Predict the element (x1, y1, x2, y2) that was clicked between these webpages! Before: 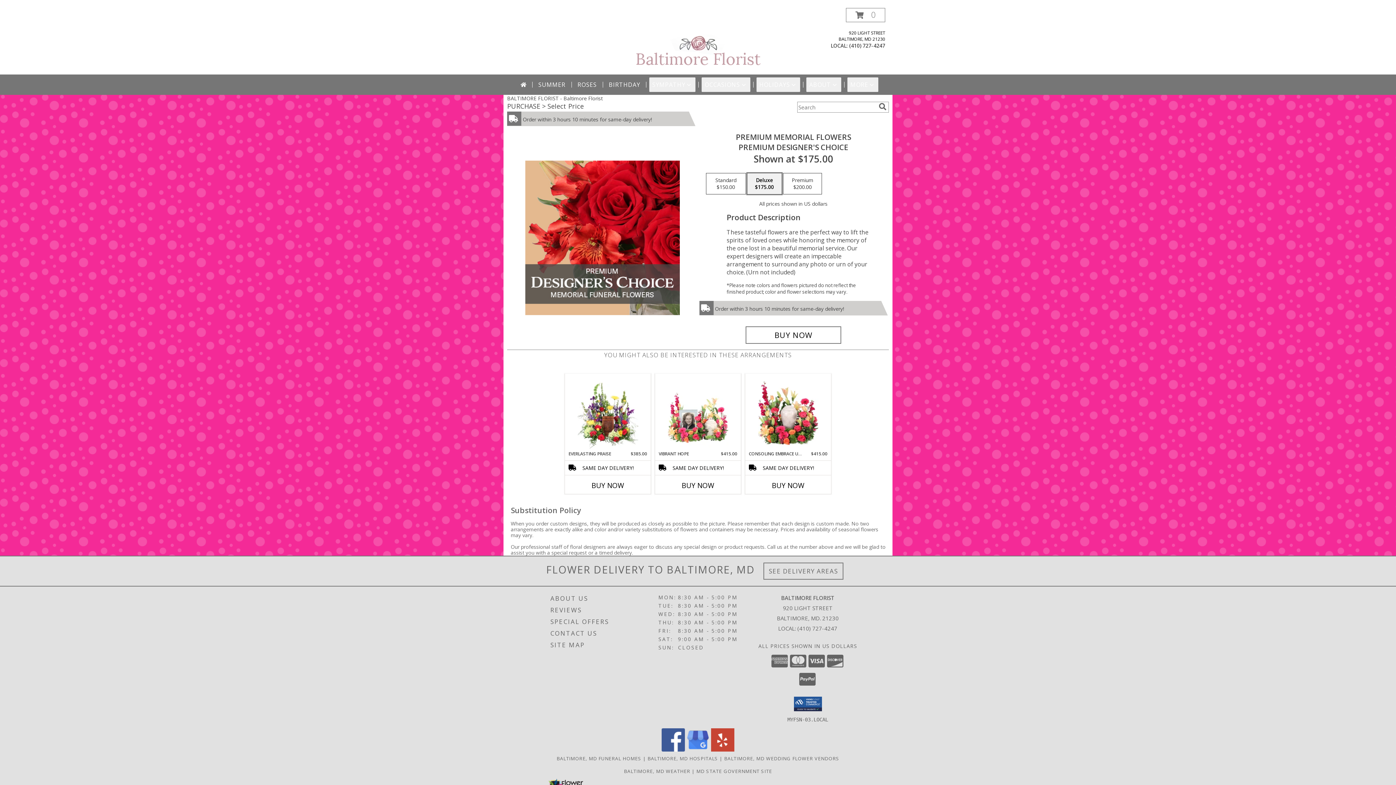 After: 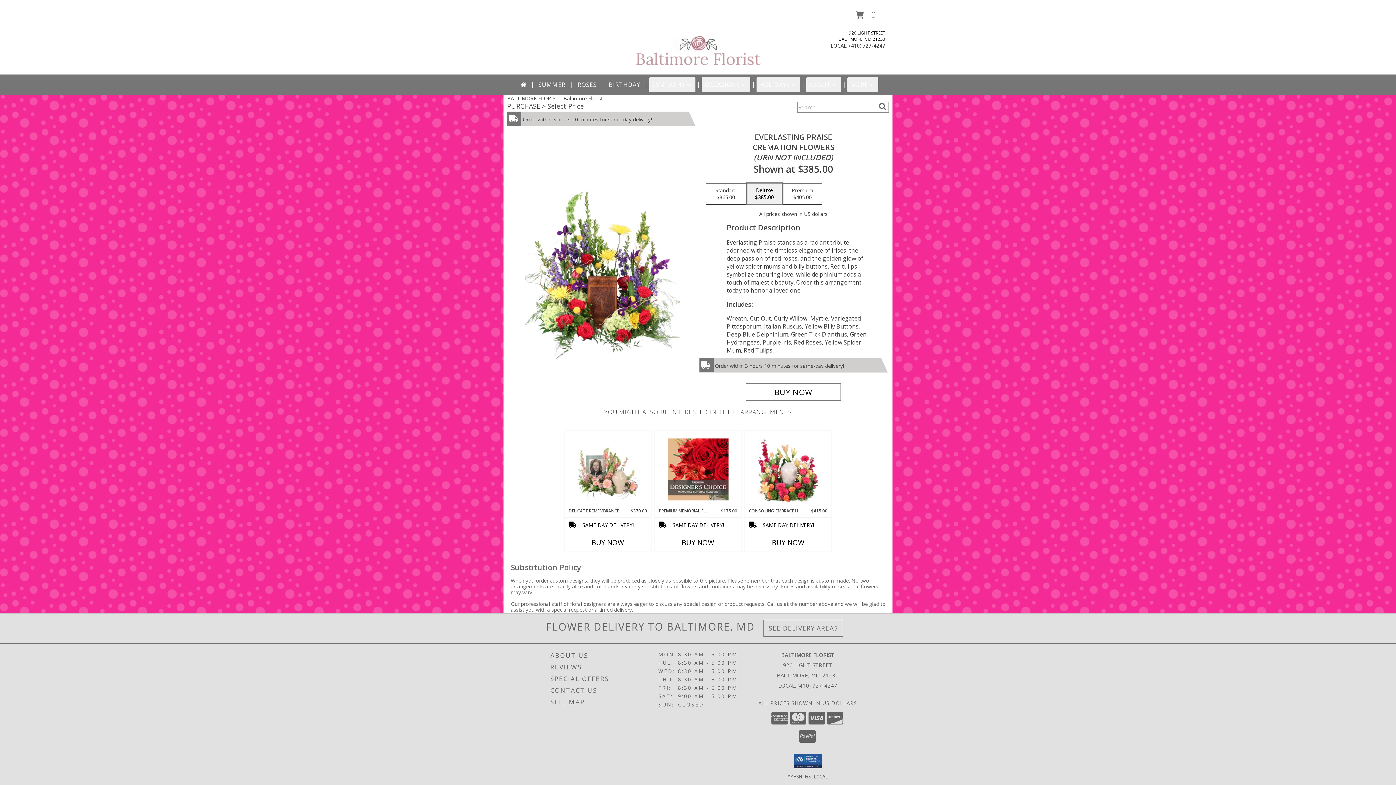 Action: bbox: (577, 375, 638, 449) label: View Everlasting Praise Cremation Flowers   (urn not included)  Info